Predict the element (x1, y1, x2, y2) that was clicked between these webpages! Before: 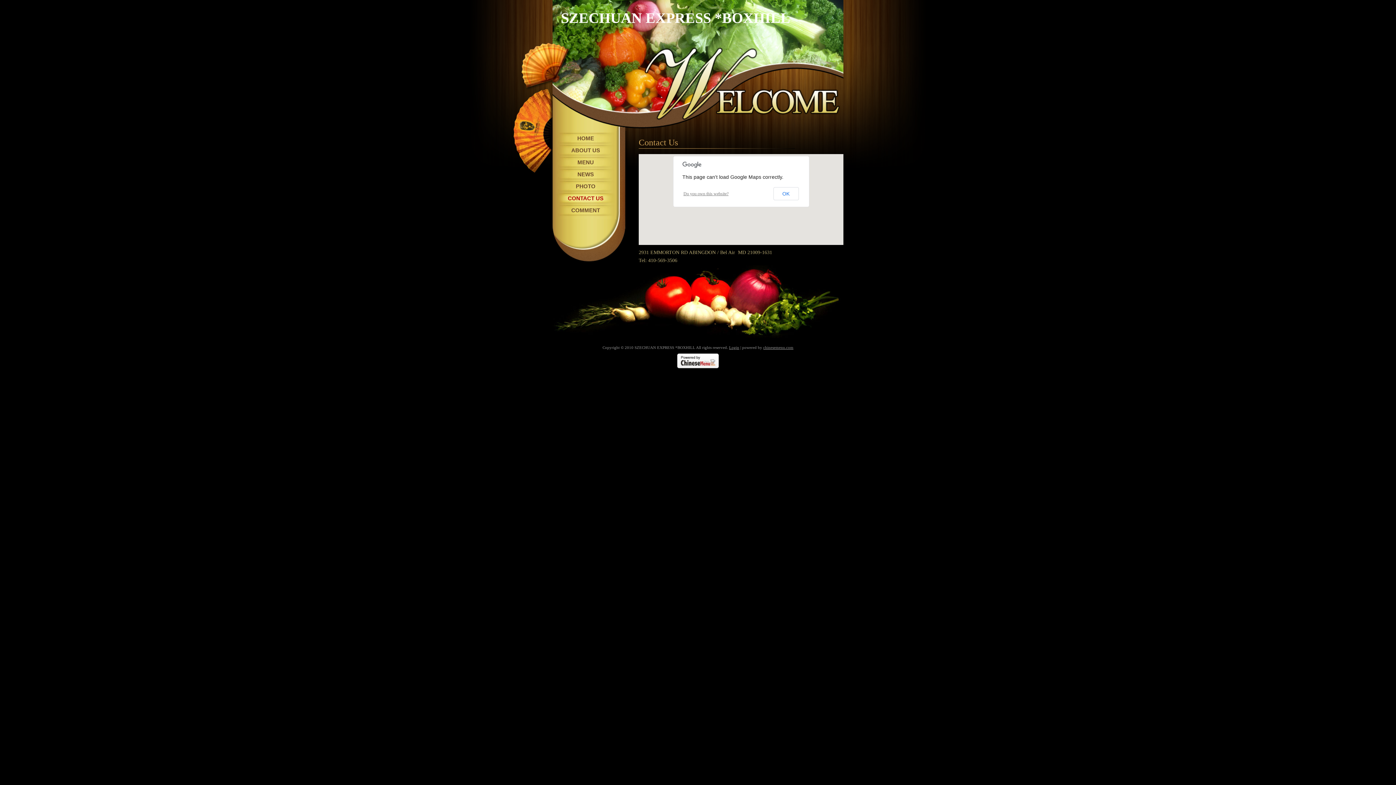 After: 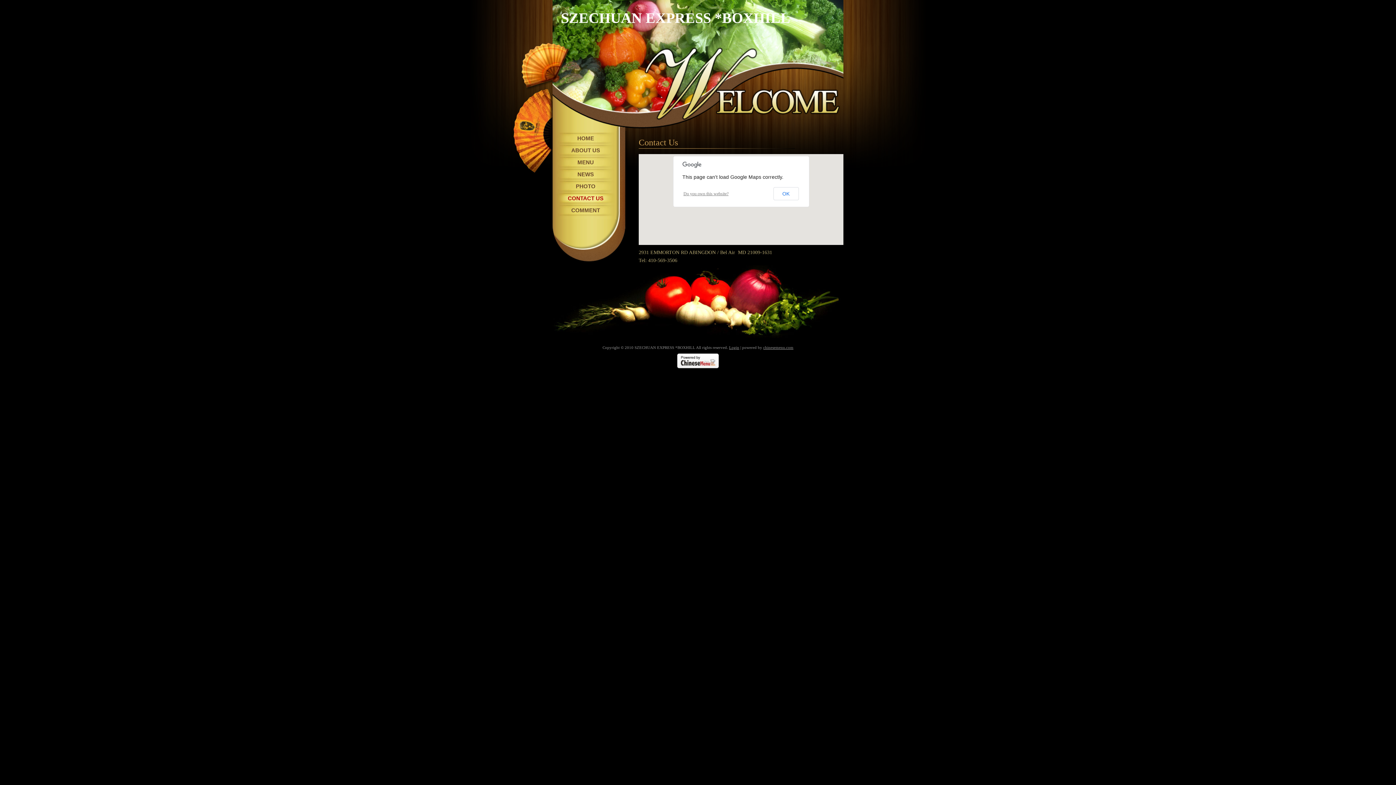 Action: bbox: (763, 345, 793, 349) label: chinesemenu.com